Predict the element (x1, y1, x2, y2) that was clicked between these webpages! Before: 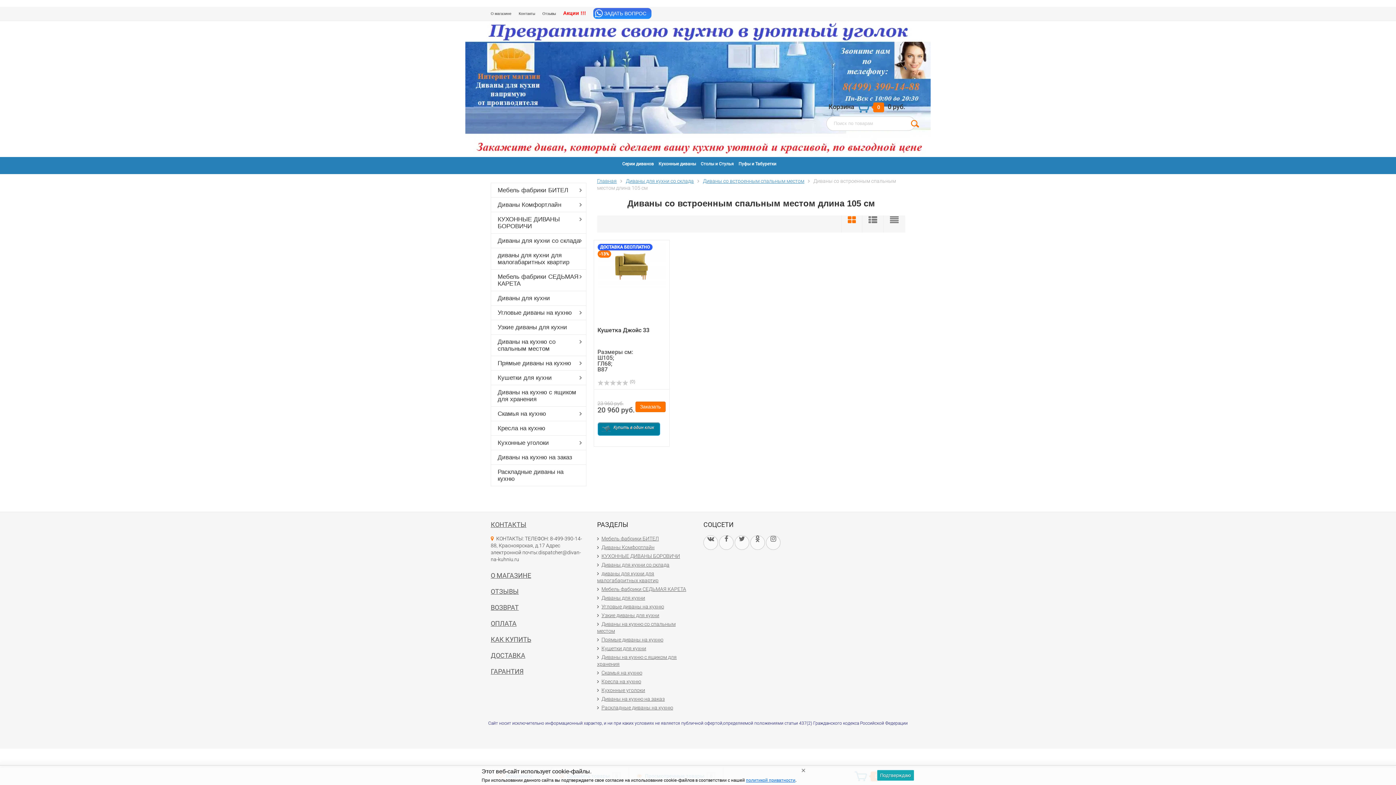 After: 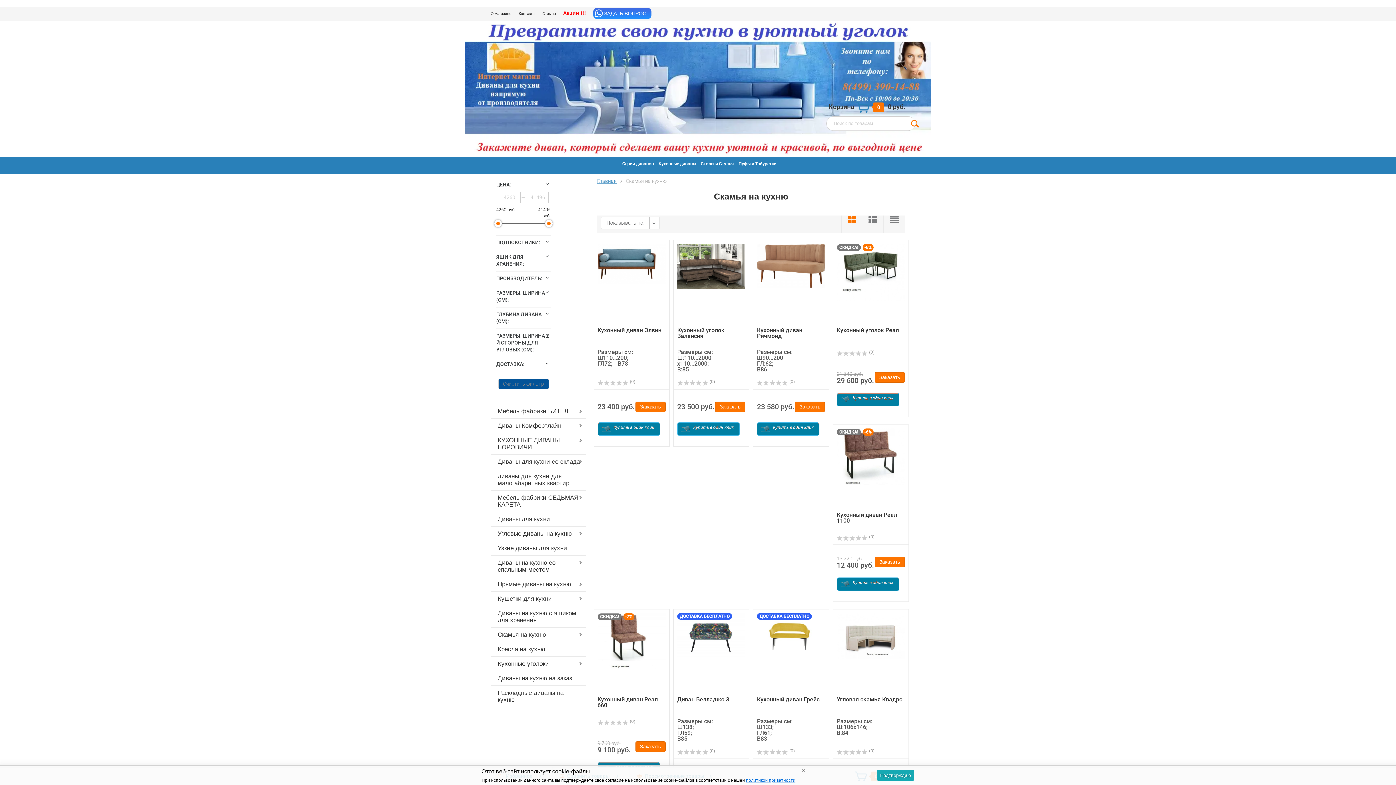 Action: label: Скамья на кухню bbox: (601, 670, 642, 676)